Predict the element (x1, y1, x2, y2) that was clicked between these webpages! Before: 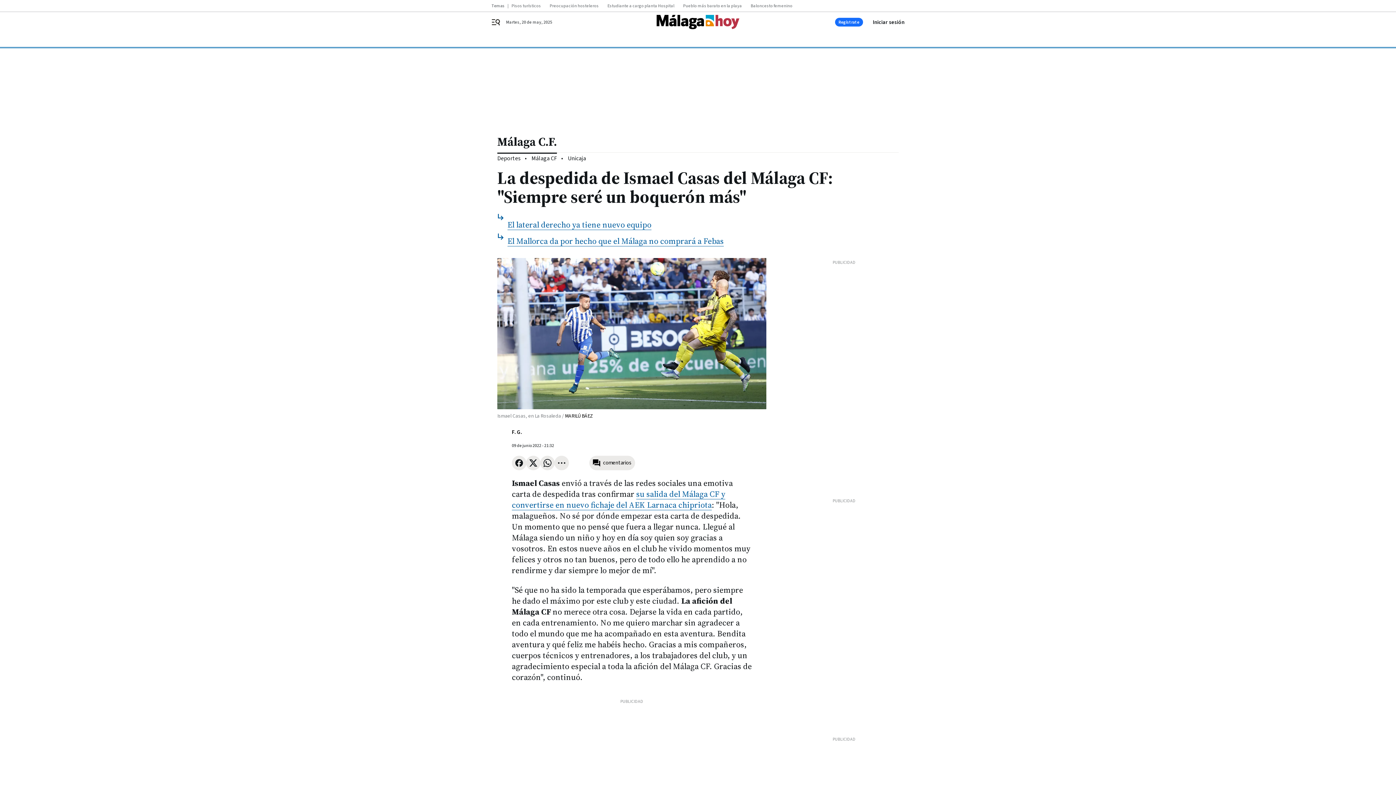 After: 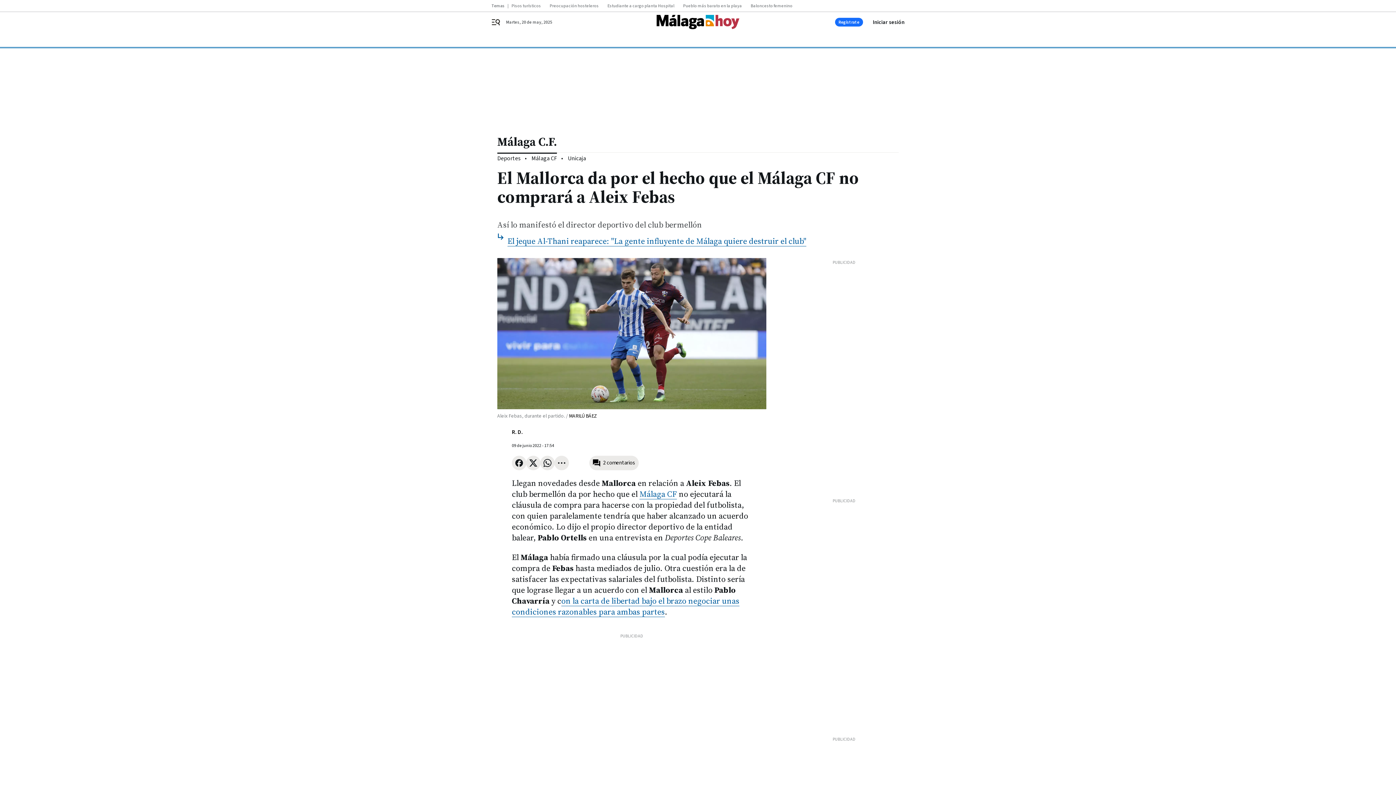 Action: label: El Mallorca da por hecho que el Málaga no comprará a Febas bbox: (507, 235, 724, 246)